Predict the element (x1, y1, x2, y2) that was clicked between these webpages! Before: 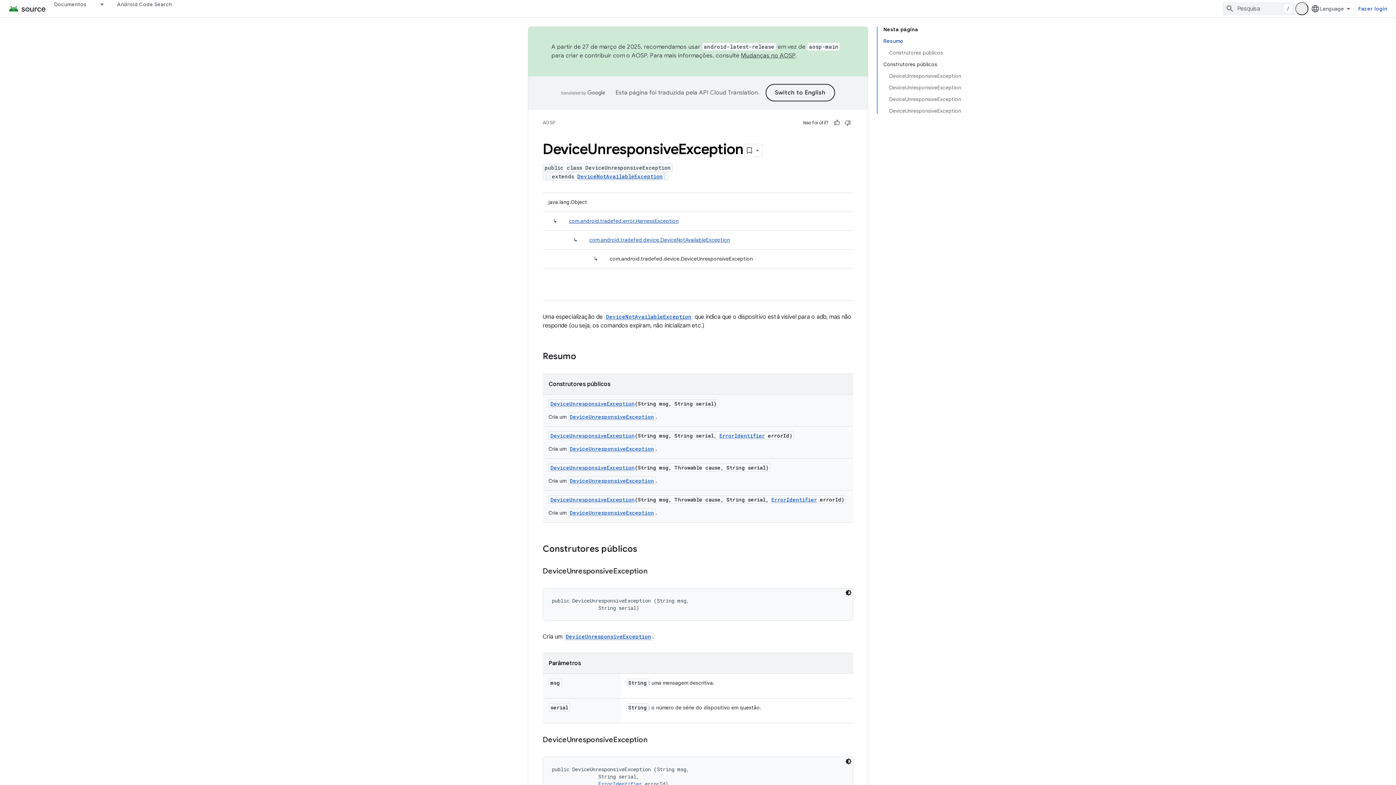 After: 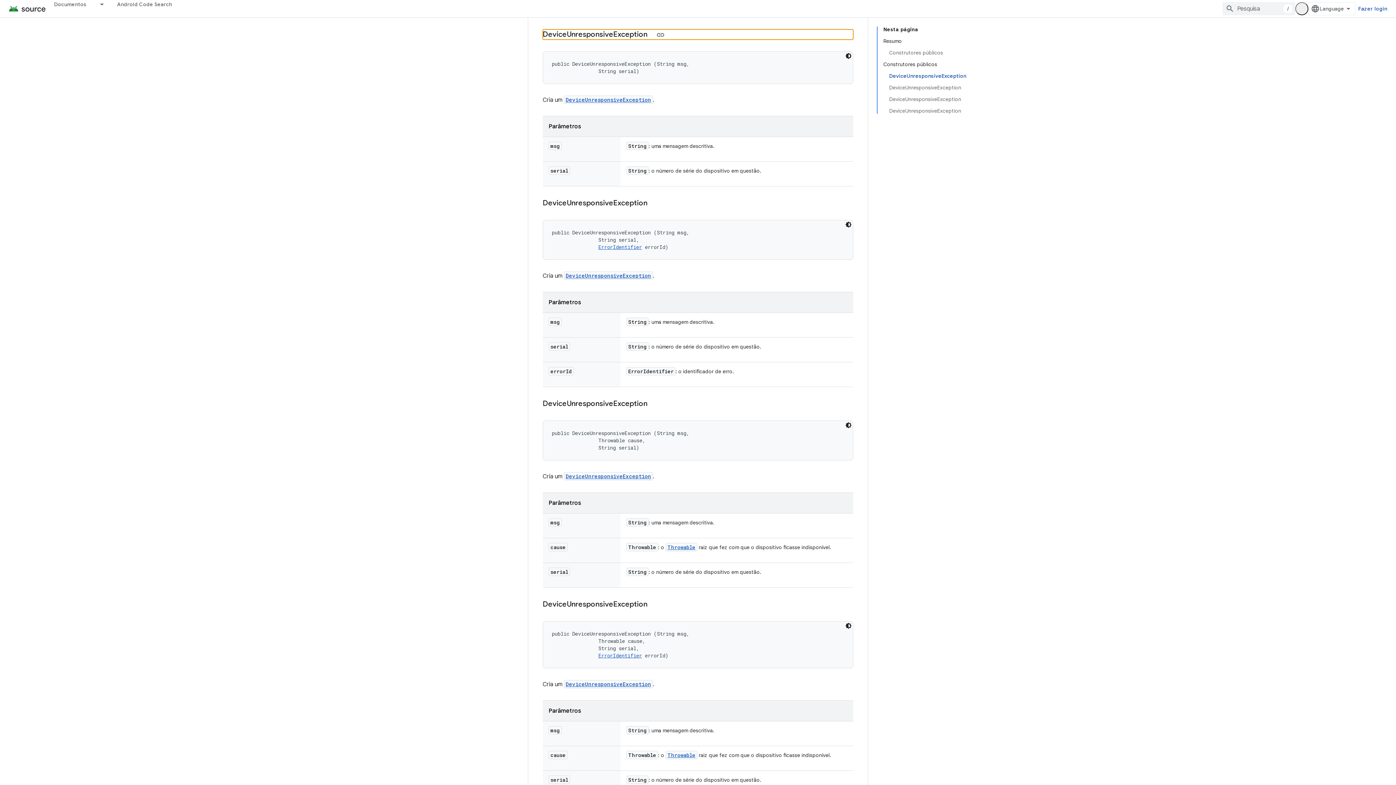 Action: bbox: (889, 70, 961, 81) label: DeviceUnresponsiveException